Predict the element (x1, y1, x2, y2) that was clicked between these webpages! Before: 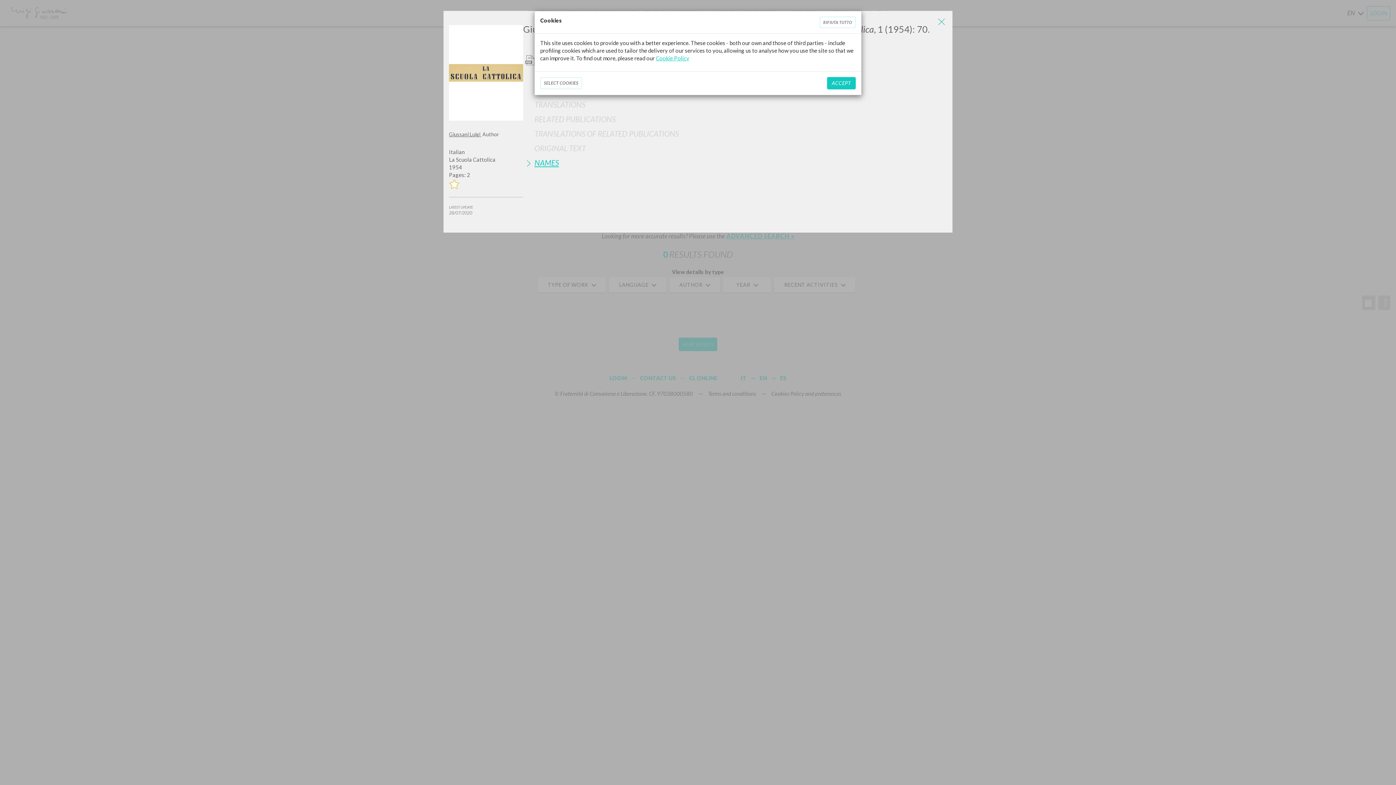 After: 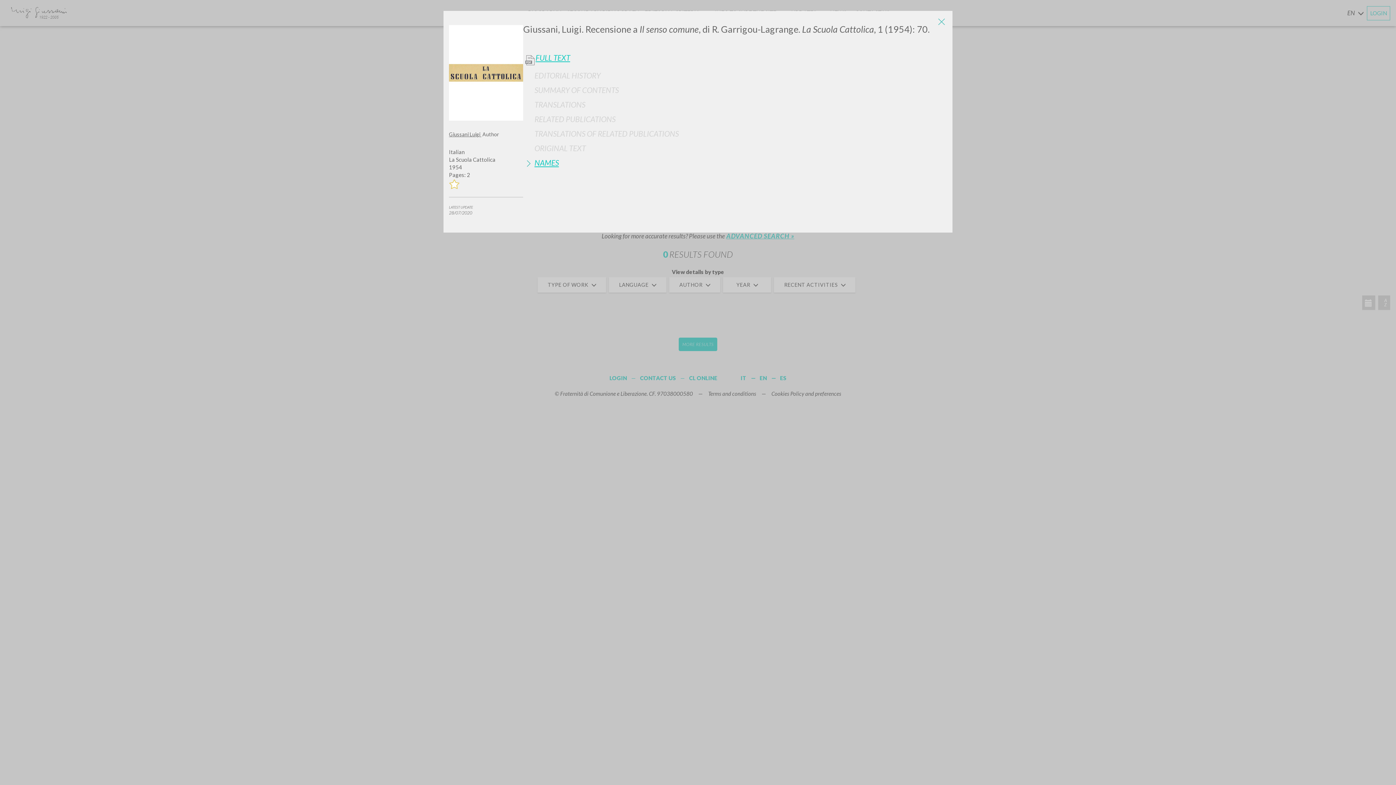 Action: bbox: (819, 16, 856, 28) label: Close